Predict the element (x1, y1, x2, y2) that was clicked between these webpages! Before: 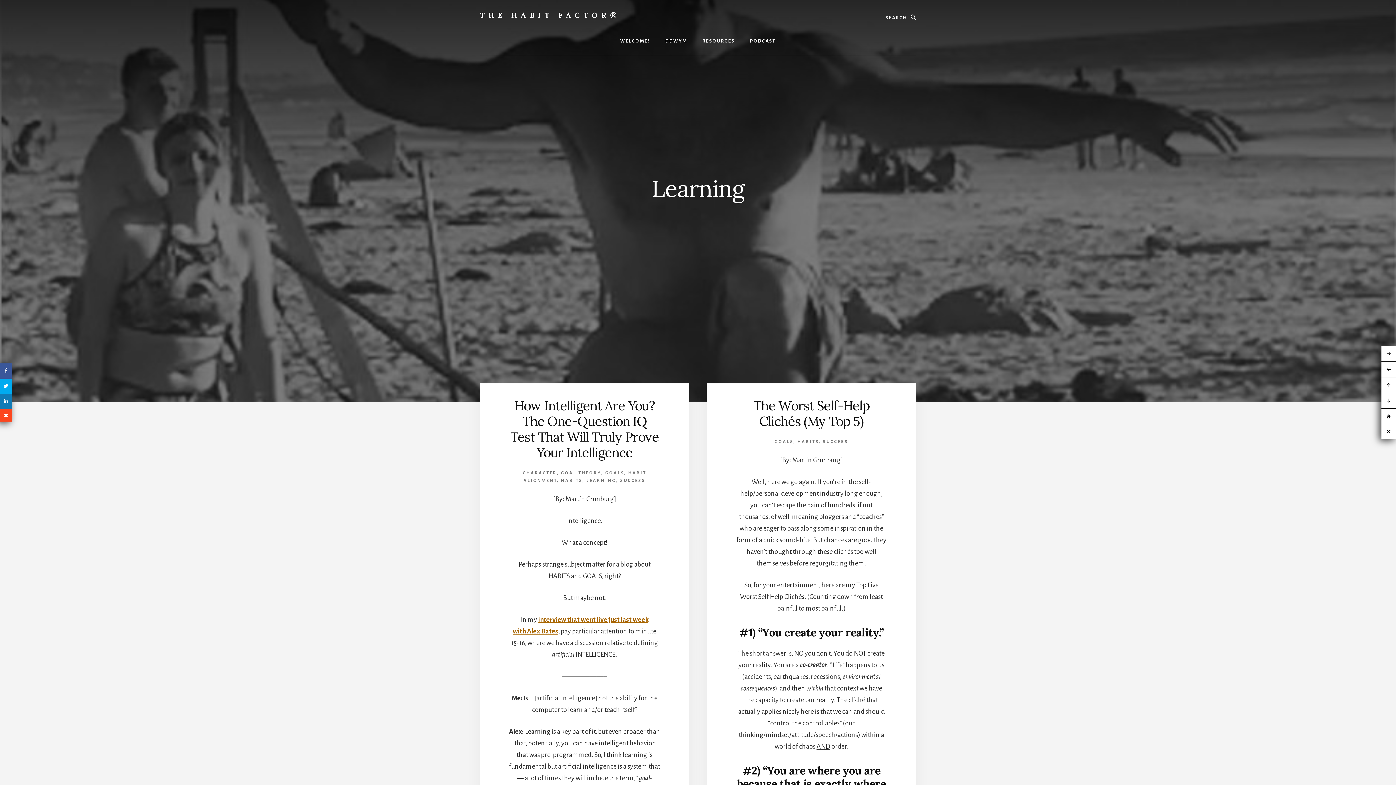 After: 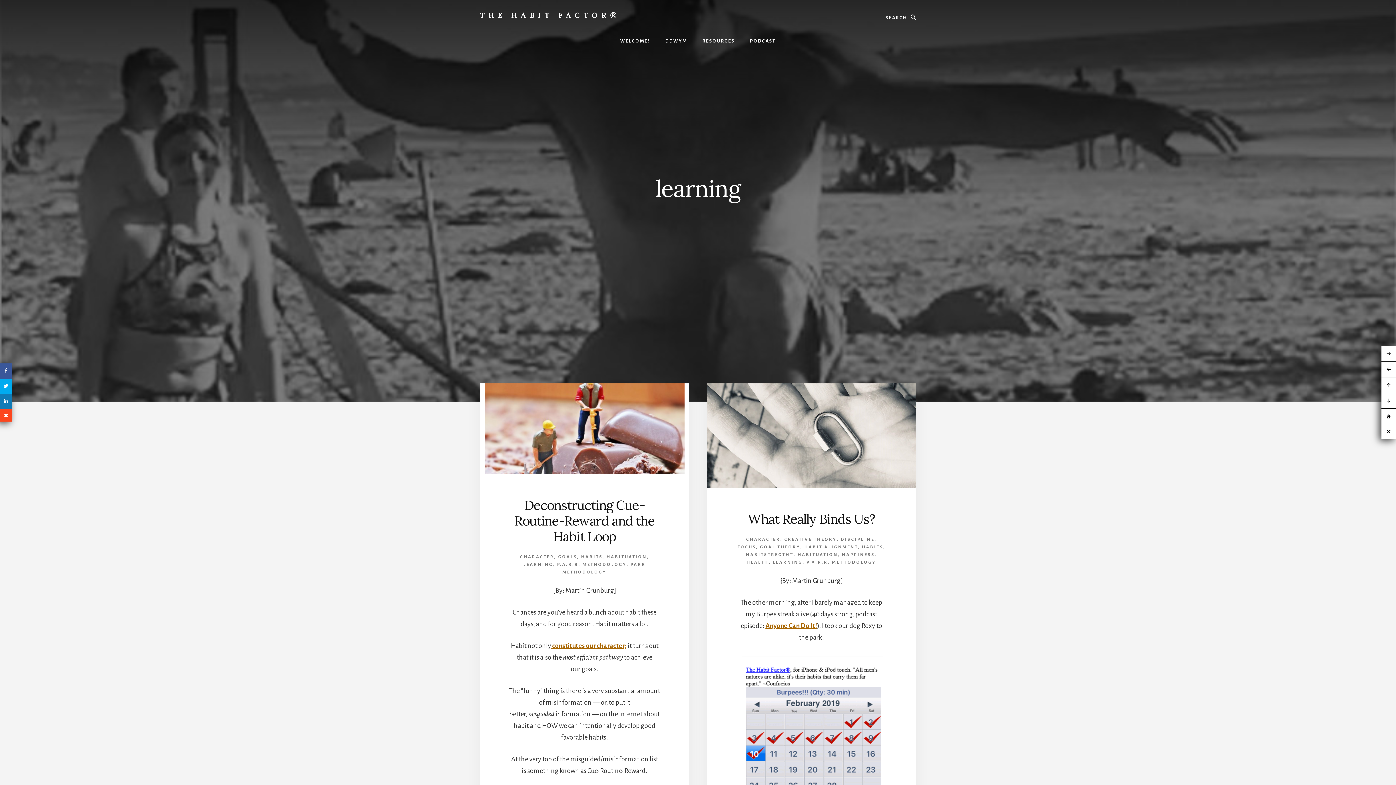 Action: label: LEARNING bbox: (586, 478, 616, 483)